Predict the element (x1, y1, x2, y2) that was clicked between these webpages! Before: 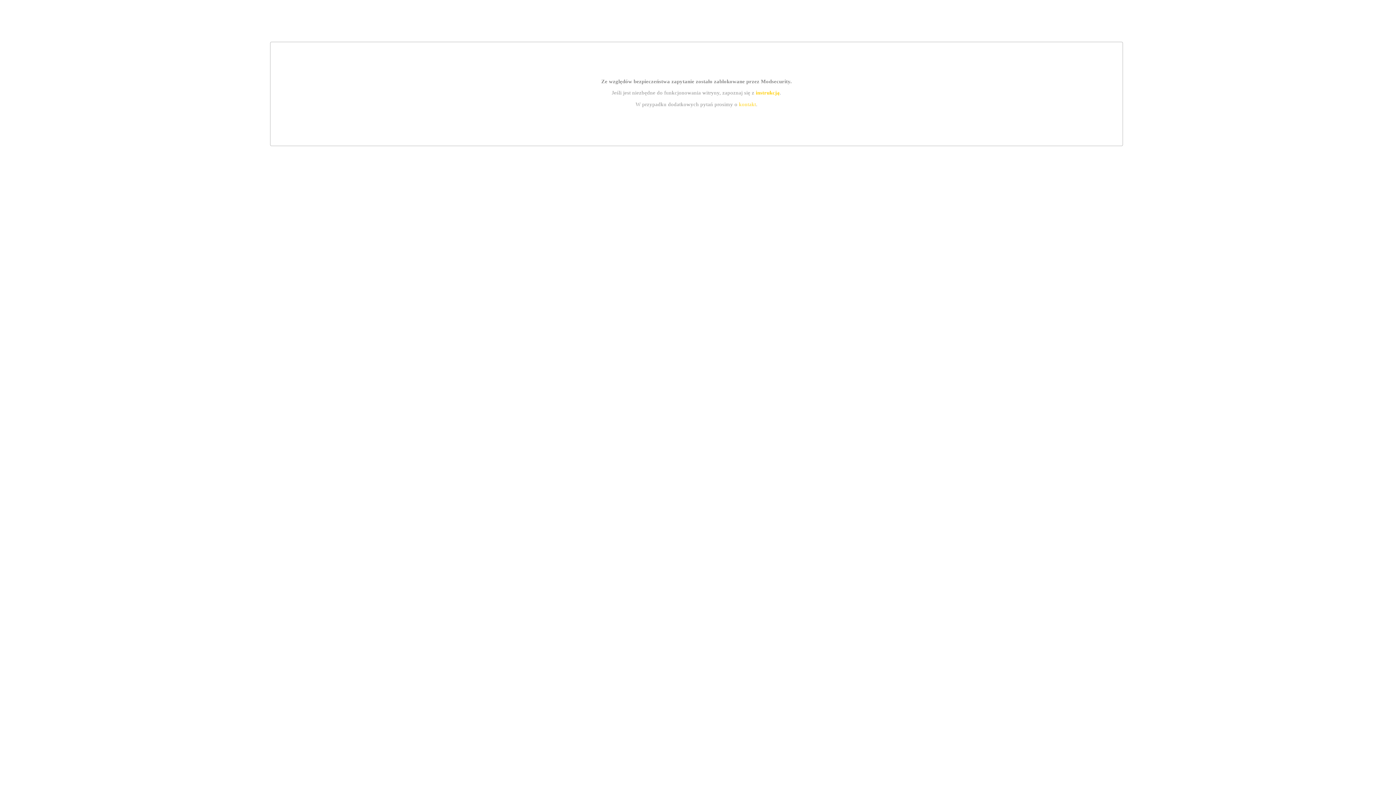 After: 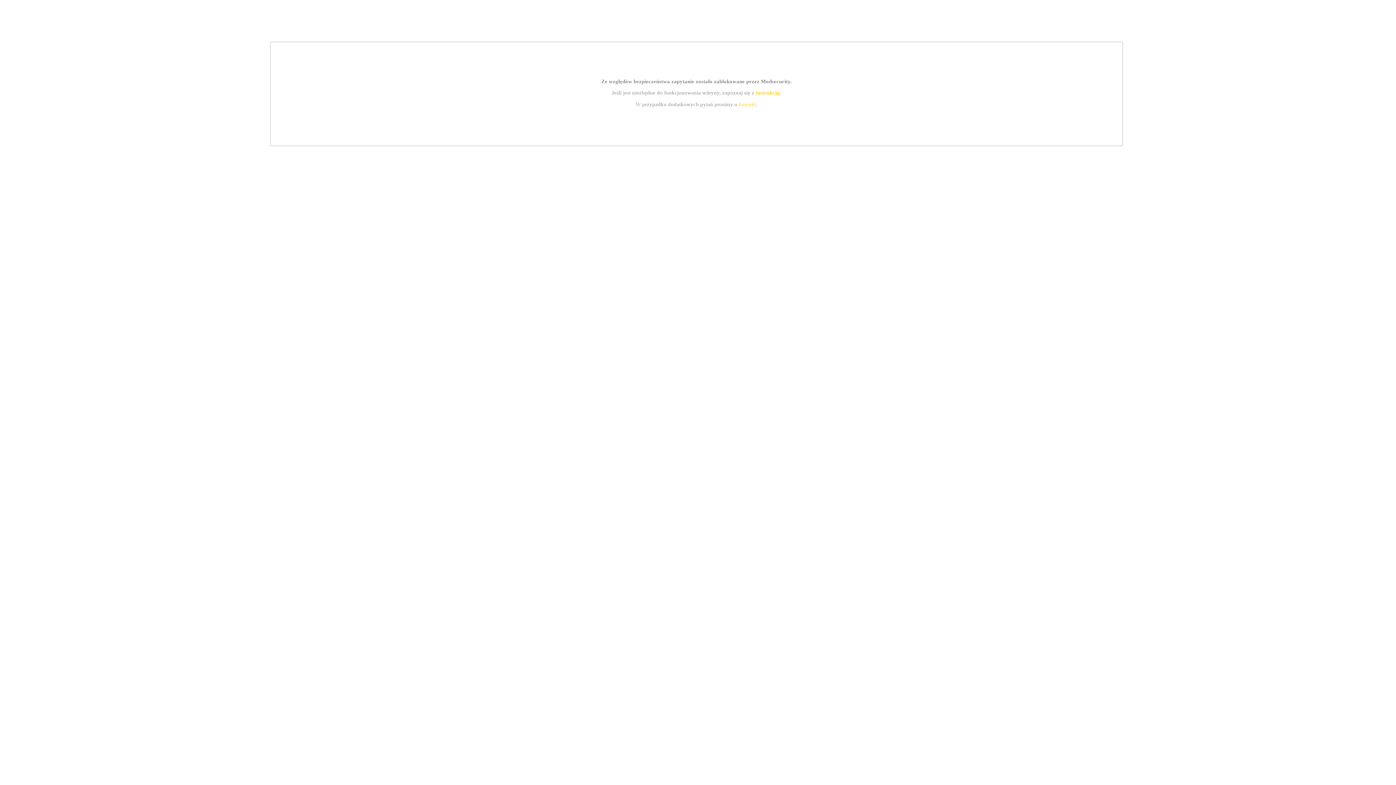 Action: label: kontakt bbox: (739, 101, 756, 107)